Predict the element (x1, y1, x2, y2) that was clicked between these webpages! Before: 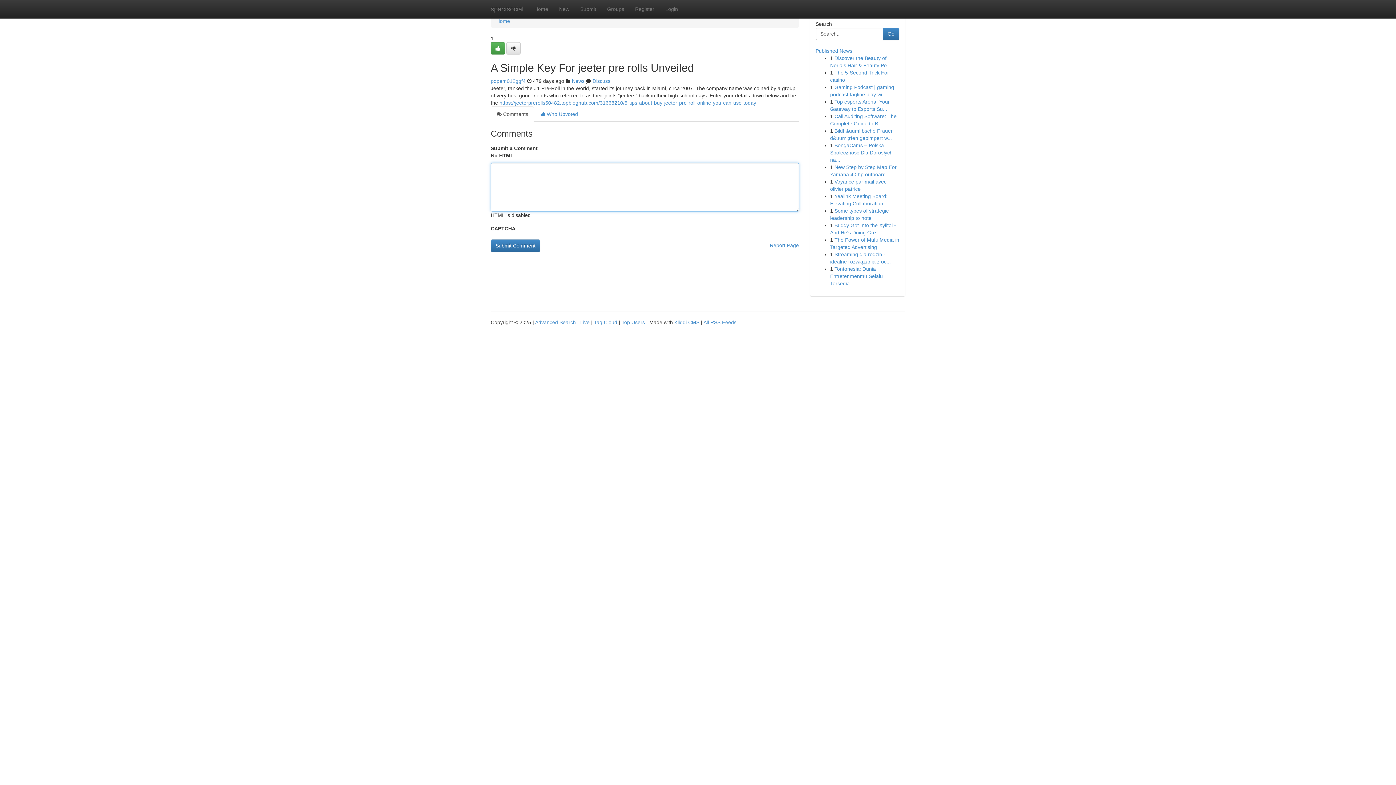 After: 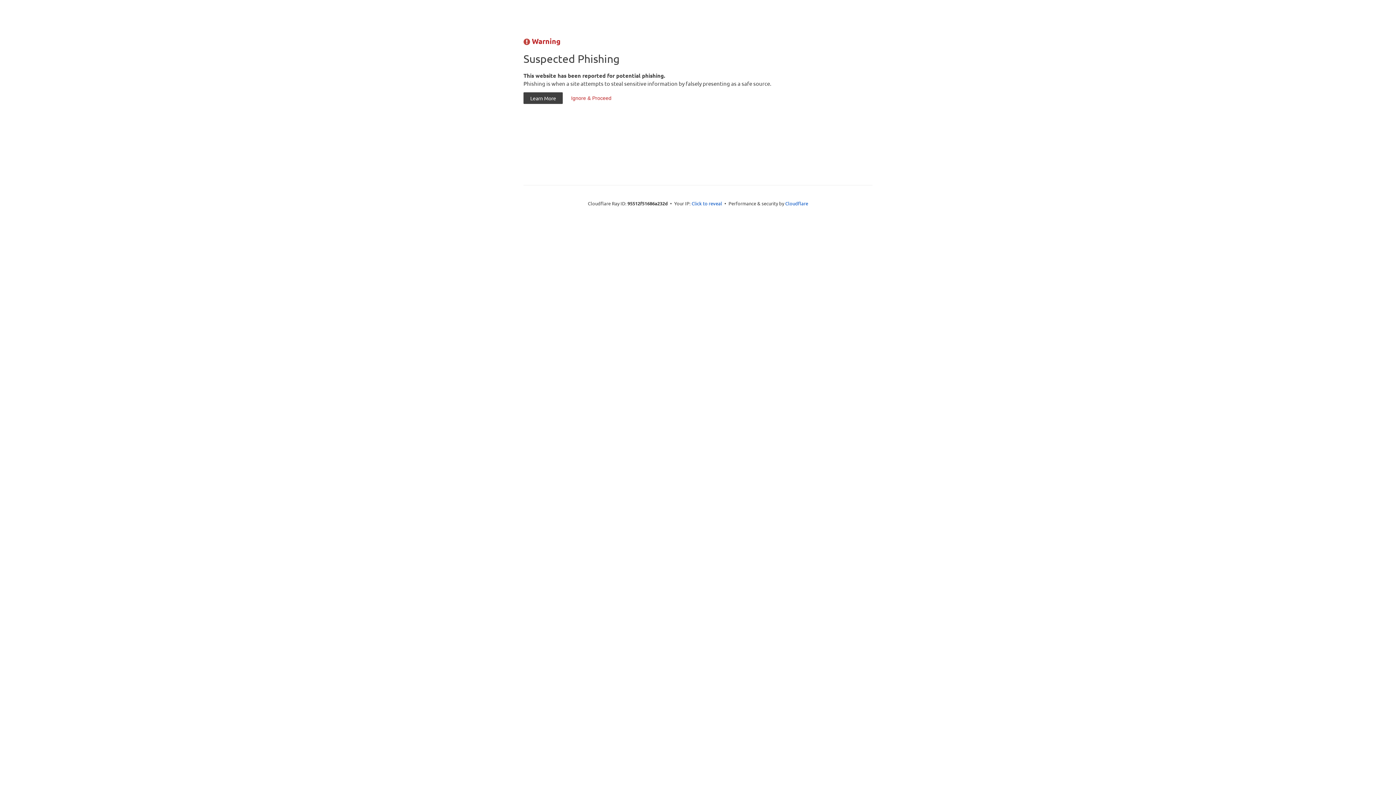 Action: label: Published News bbox: (815, 48, 852, 53)